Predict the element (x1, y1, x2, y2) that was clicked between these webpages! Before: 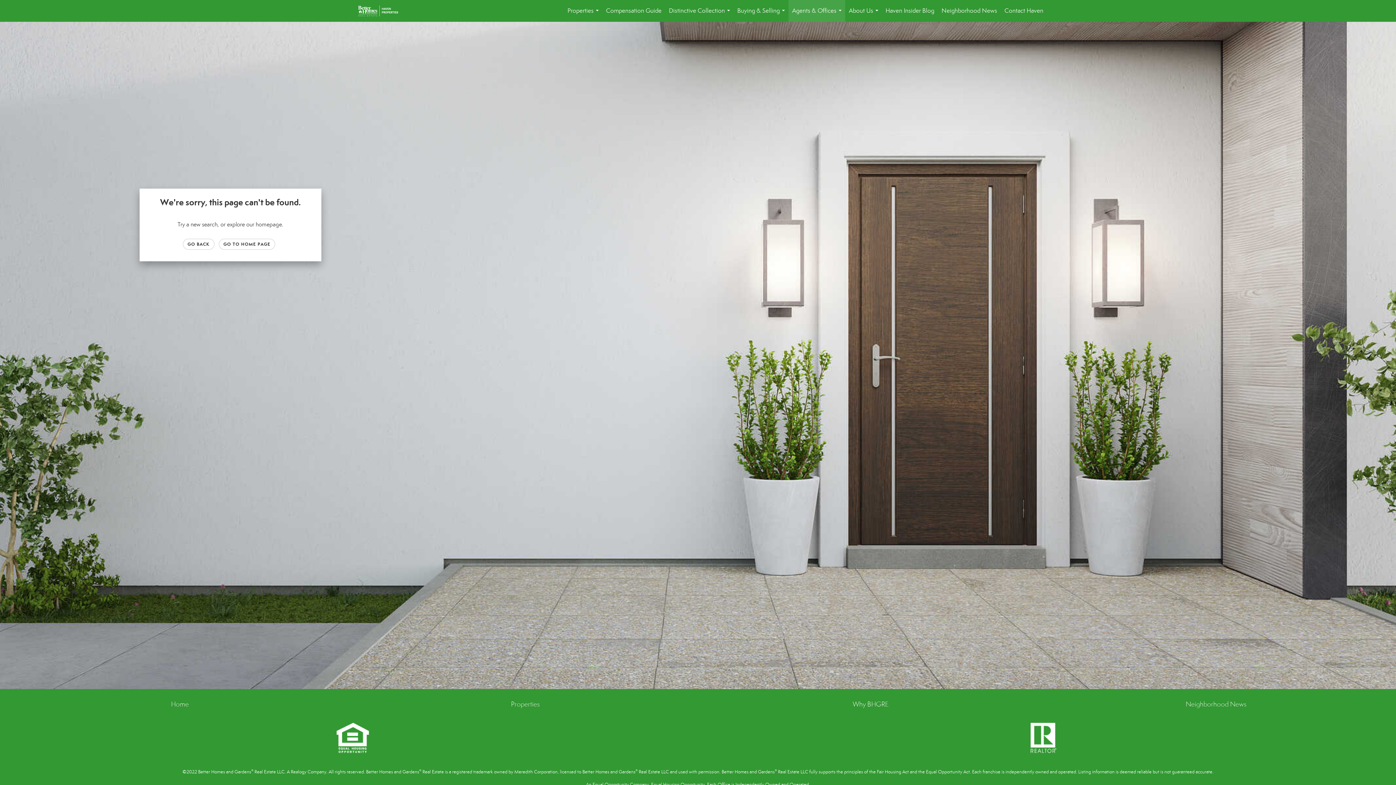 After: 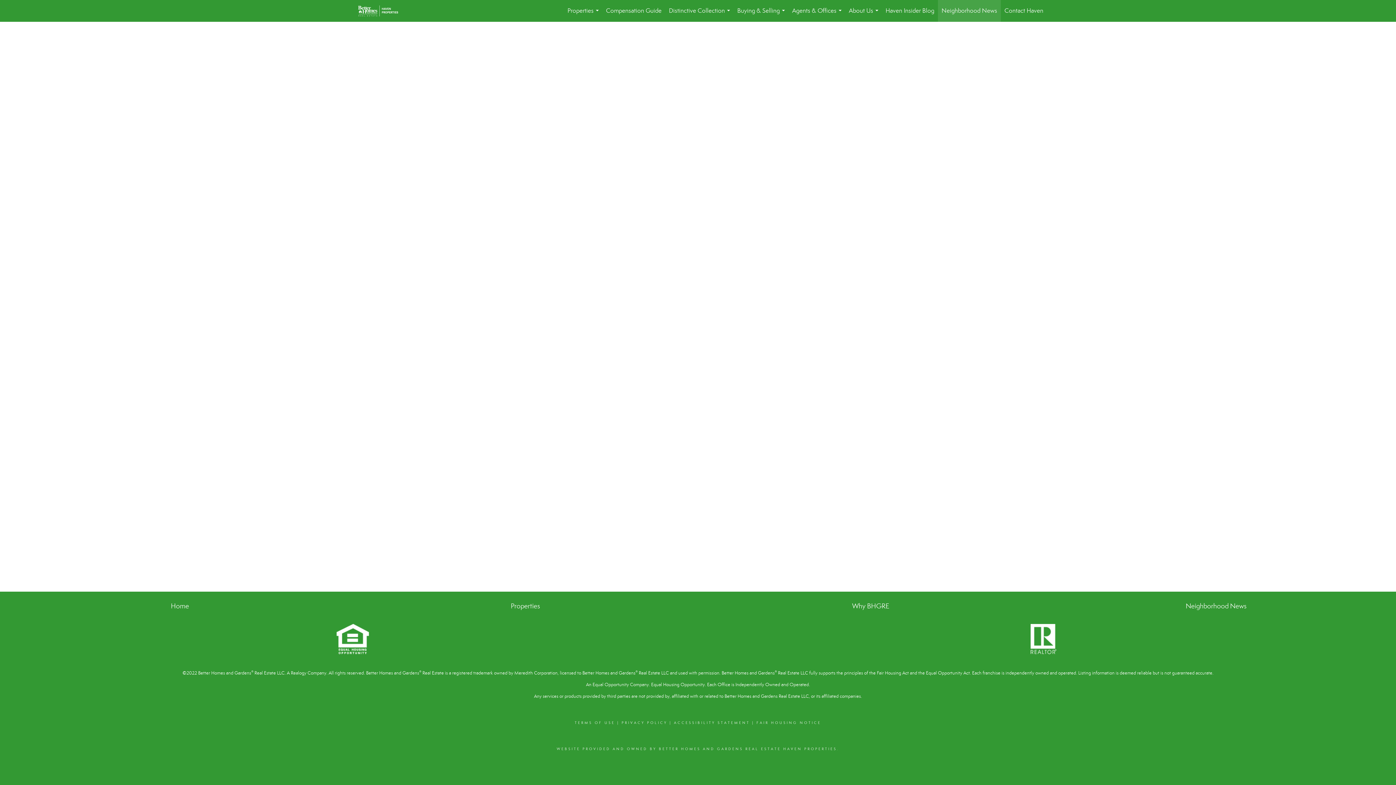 Action: bbox: (938, 0, 1001, 21) label: Neighborhood News